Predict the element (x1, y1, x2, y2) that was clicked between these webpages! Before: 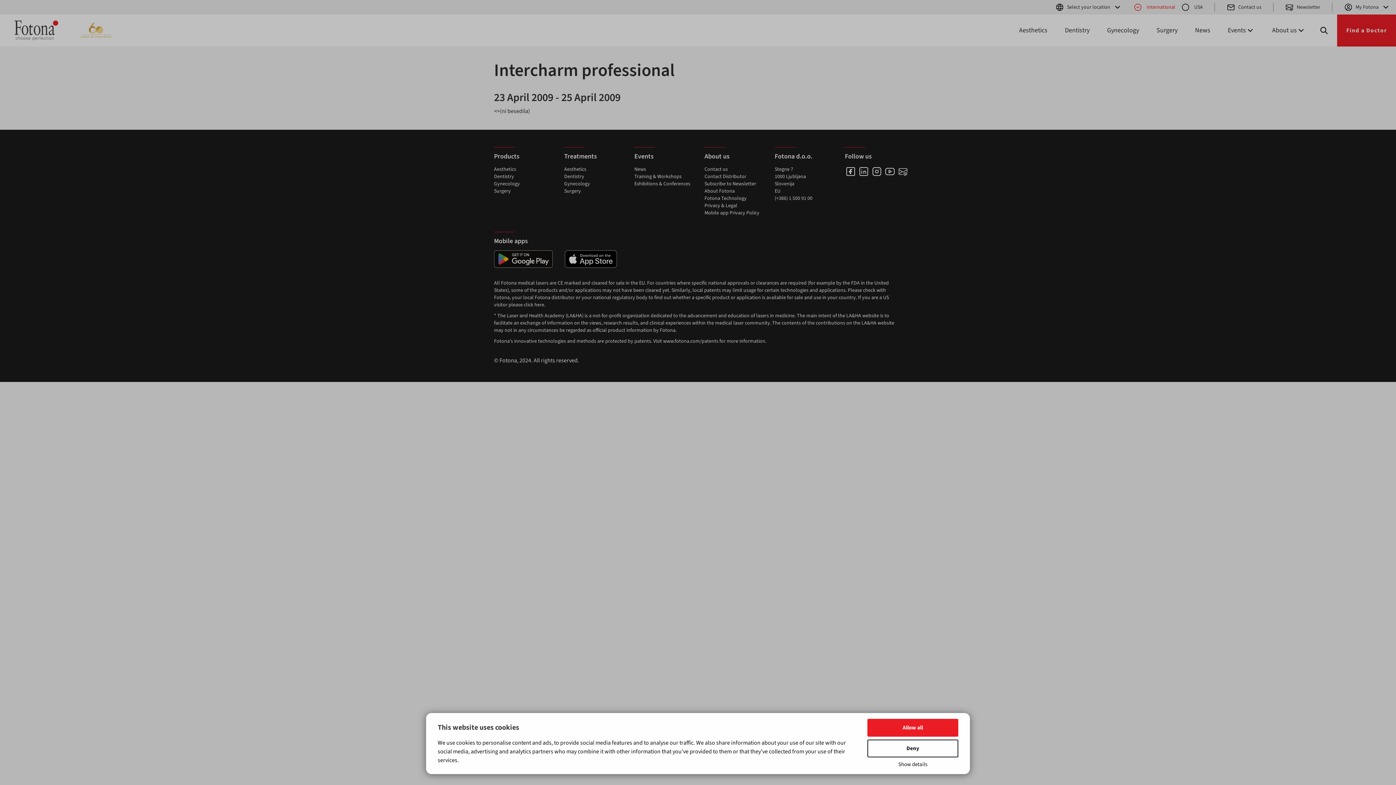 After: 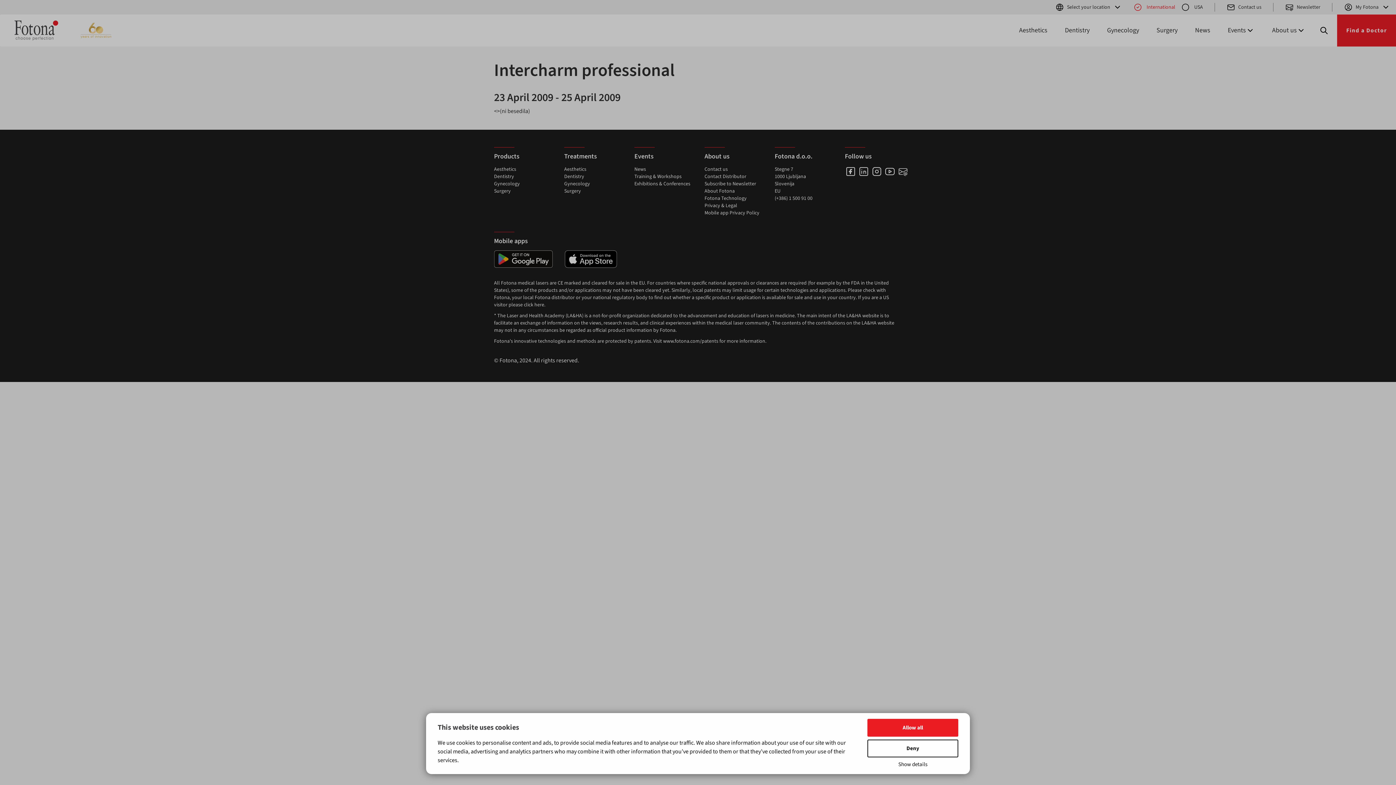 Action: bbox: (871, 165, 882, 177)